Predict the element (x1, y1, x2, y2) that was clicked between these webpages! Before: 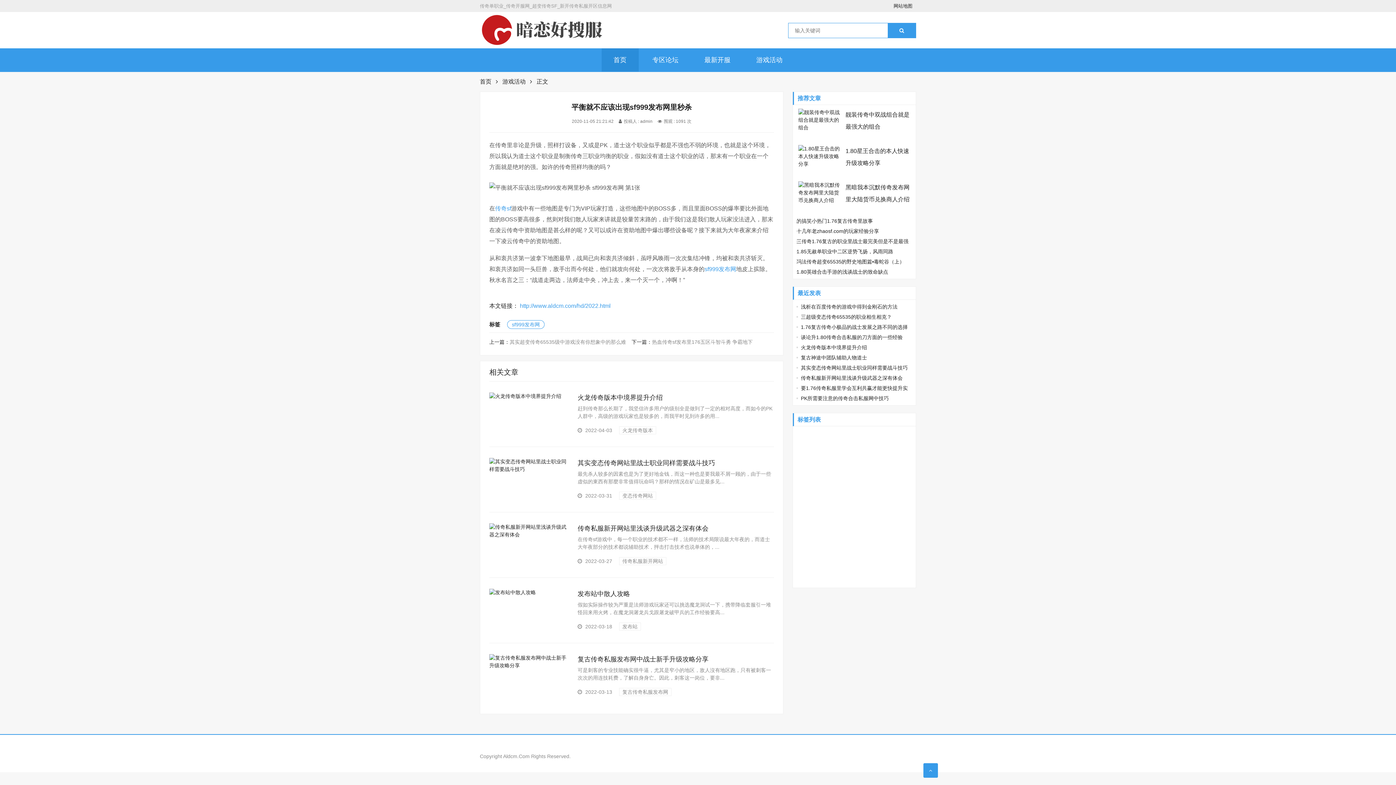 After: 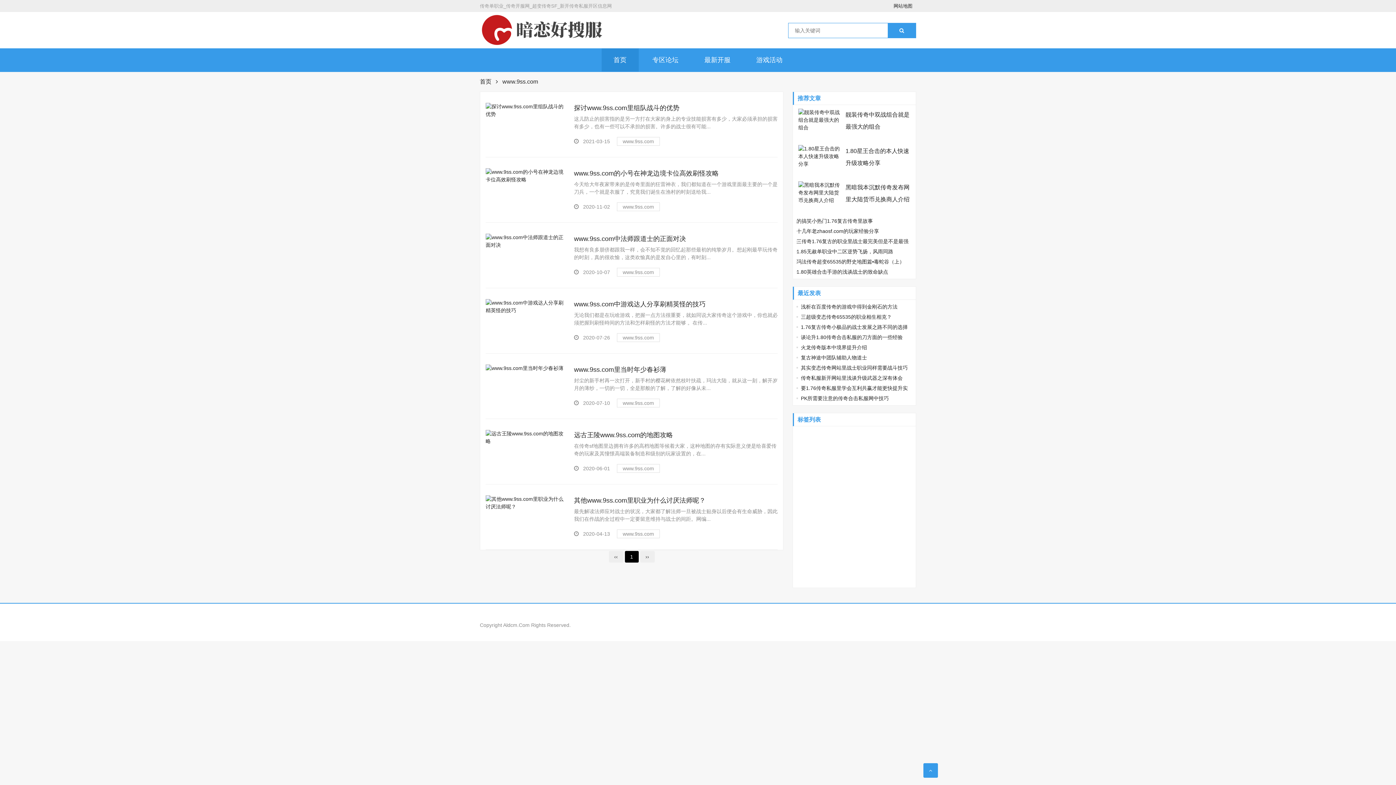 Action: label: www.9ss.com (7) bbox: (835, 430, 878, 440)